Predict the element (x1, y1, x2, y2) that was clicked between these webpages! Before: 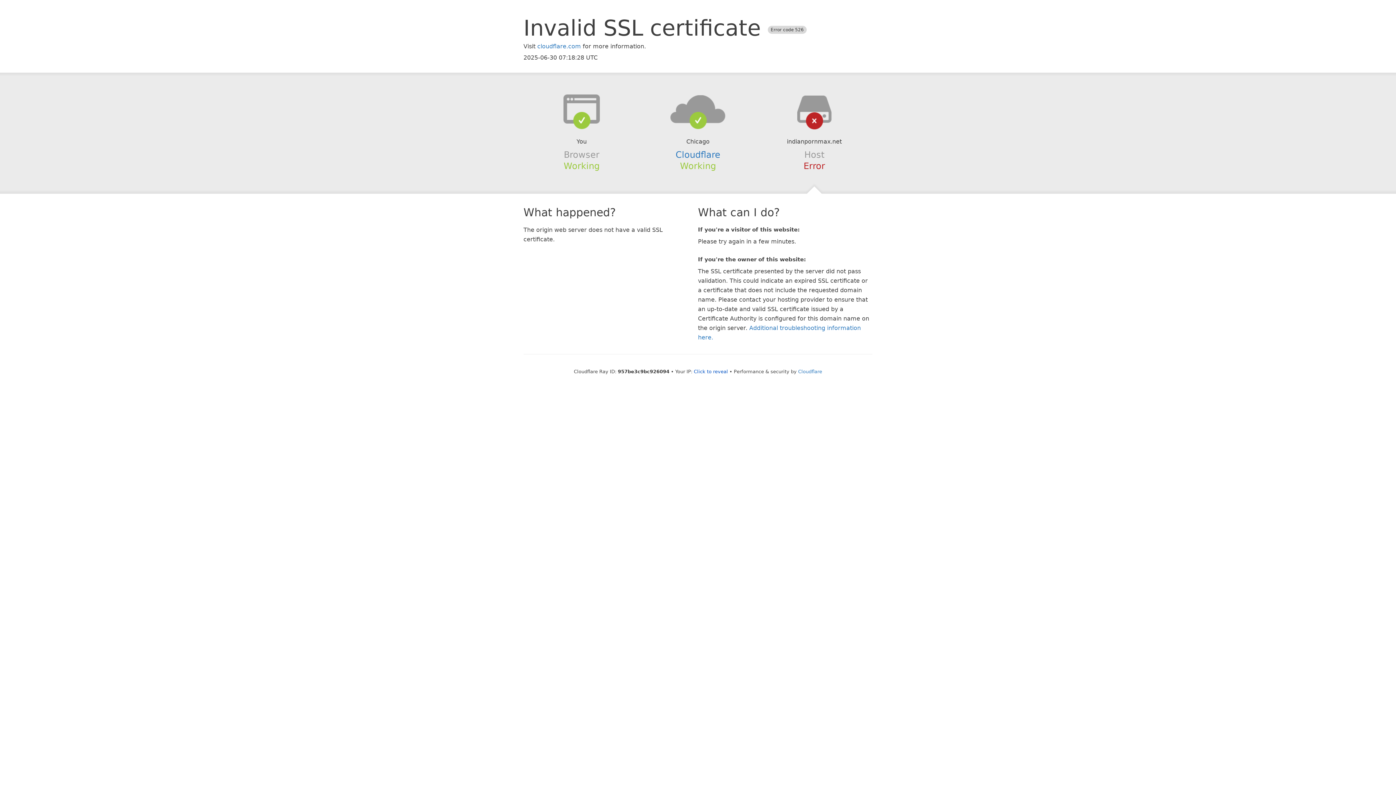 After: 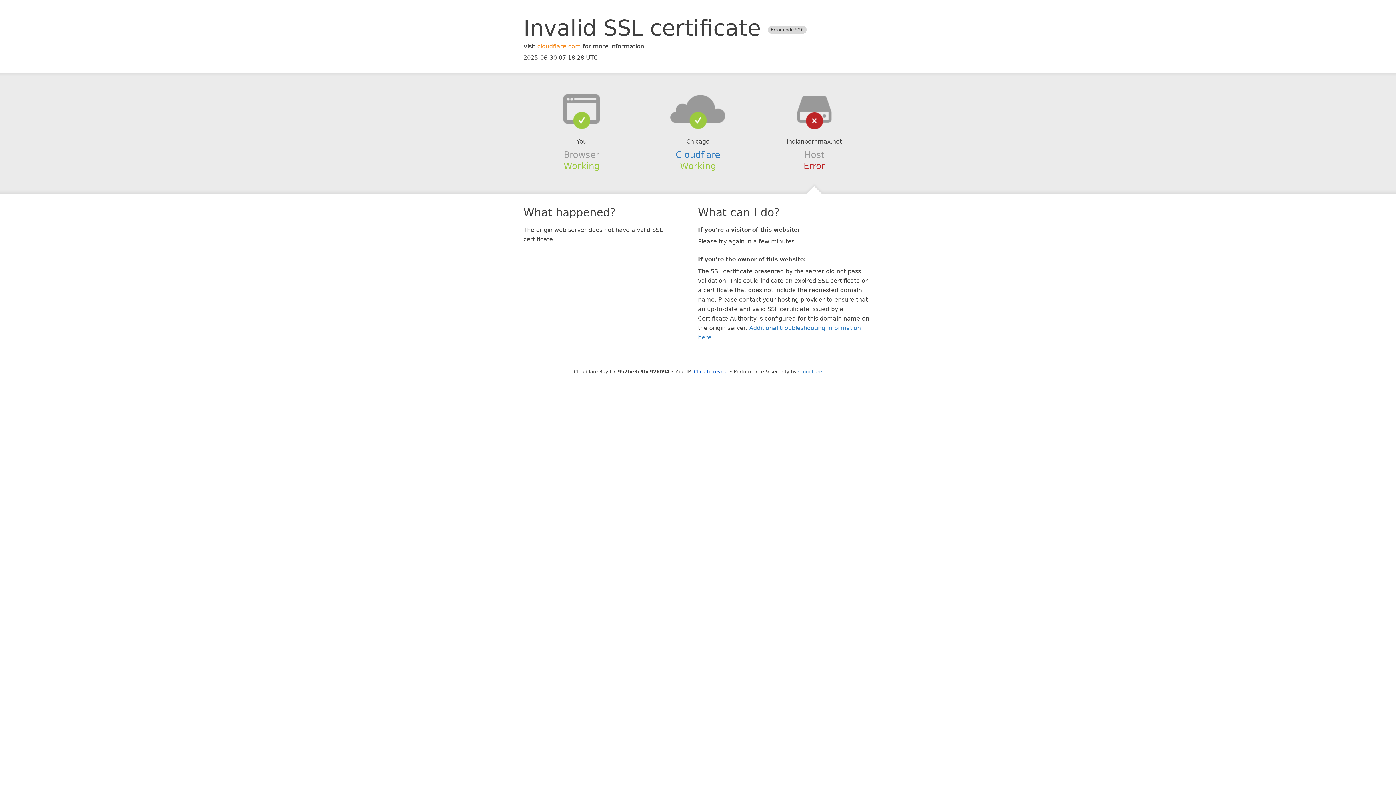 Action: bbox: (537, 42, 581, 49) label: cloudflare.com